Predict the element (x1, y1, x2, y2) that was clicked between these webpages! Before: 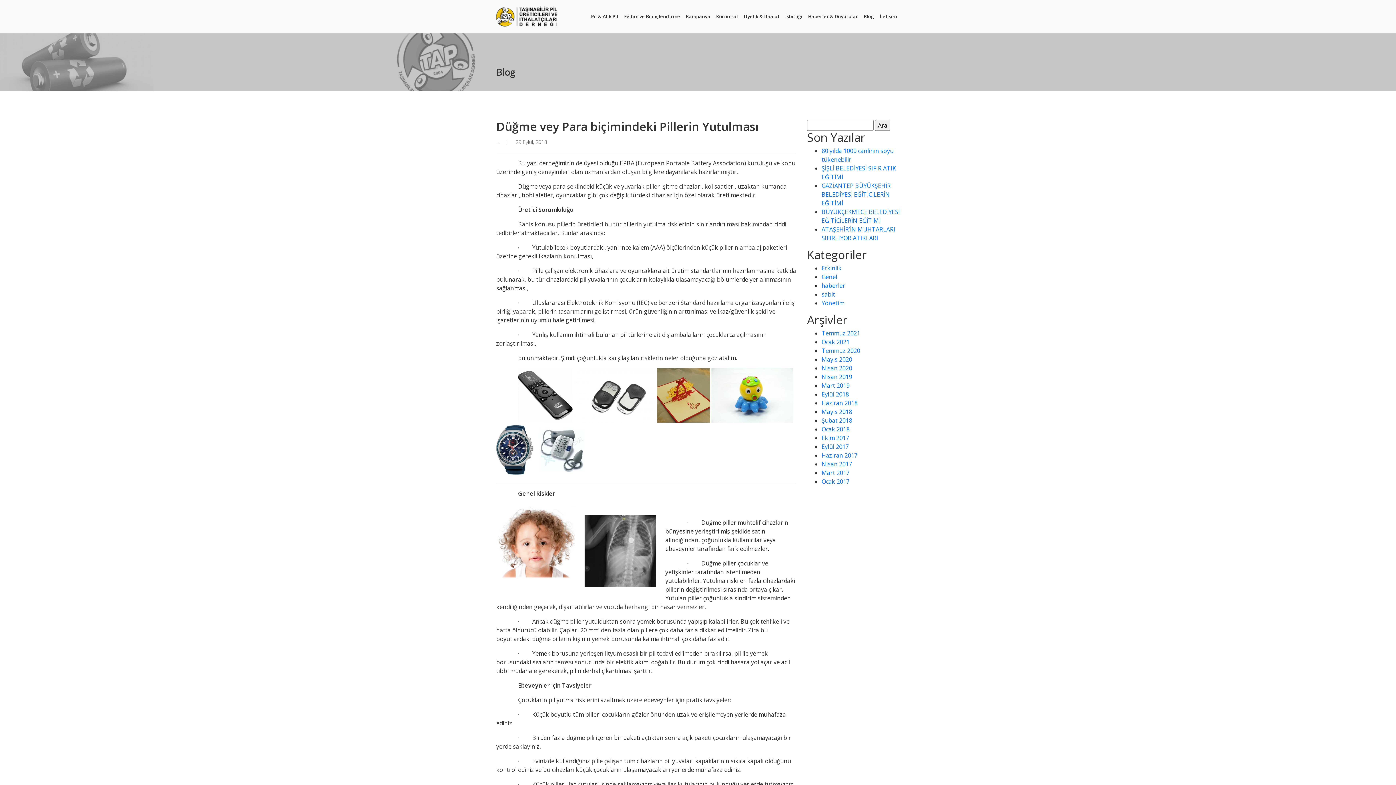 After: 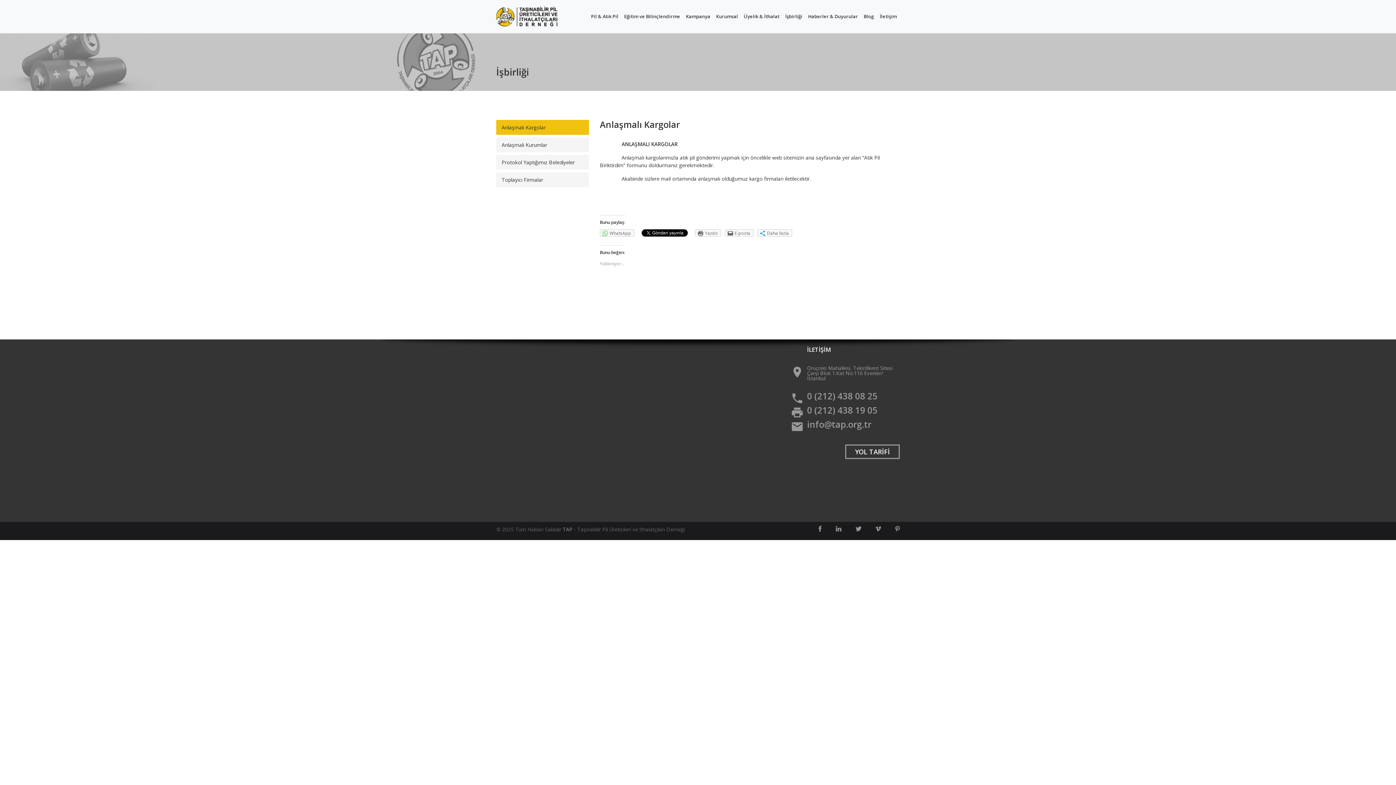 Action: bbox: (782, 10, 805, 22) label: İşbirliği